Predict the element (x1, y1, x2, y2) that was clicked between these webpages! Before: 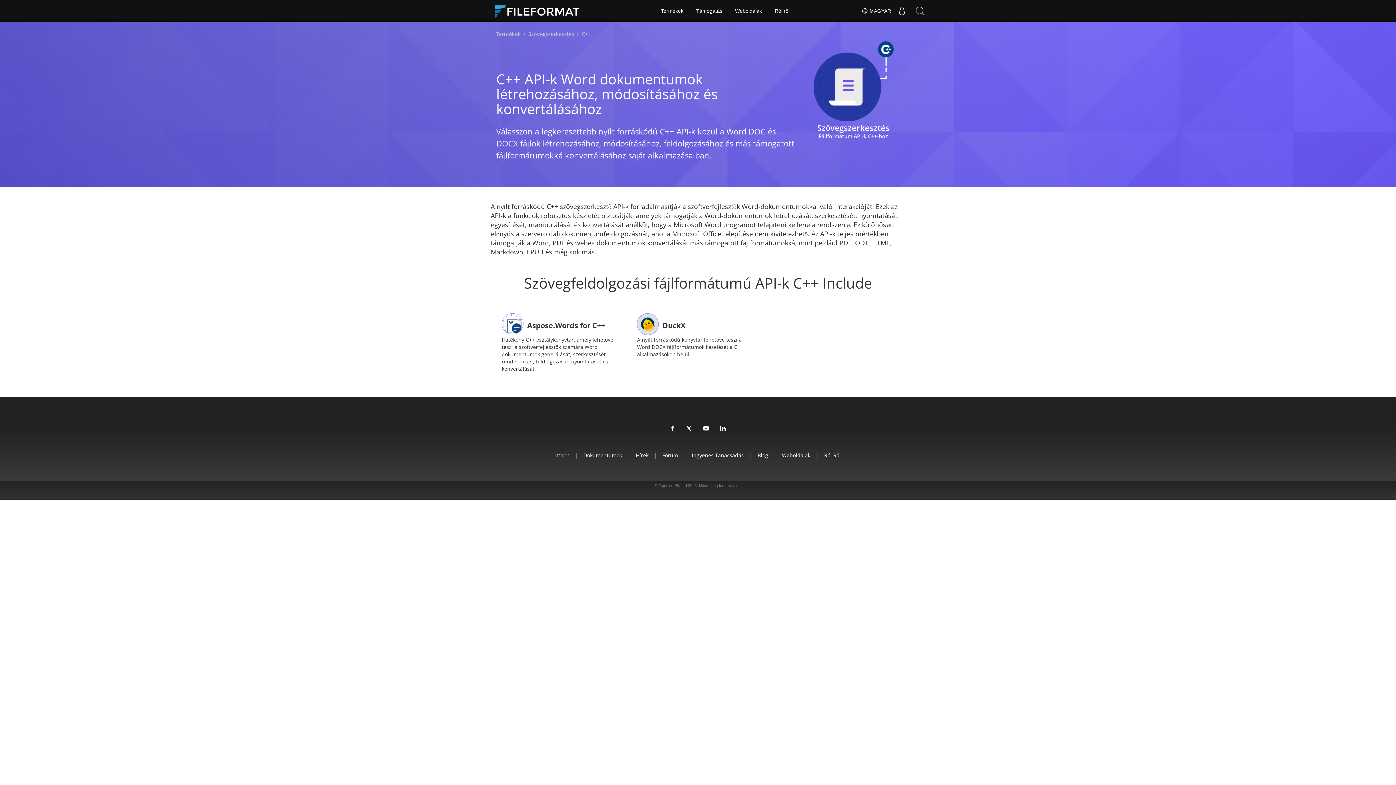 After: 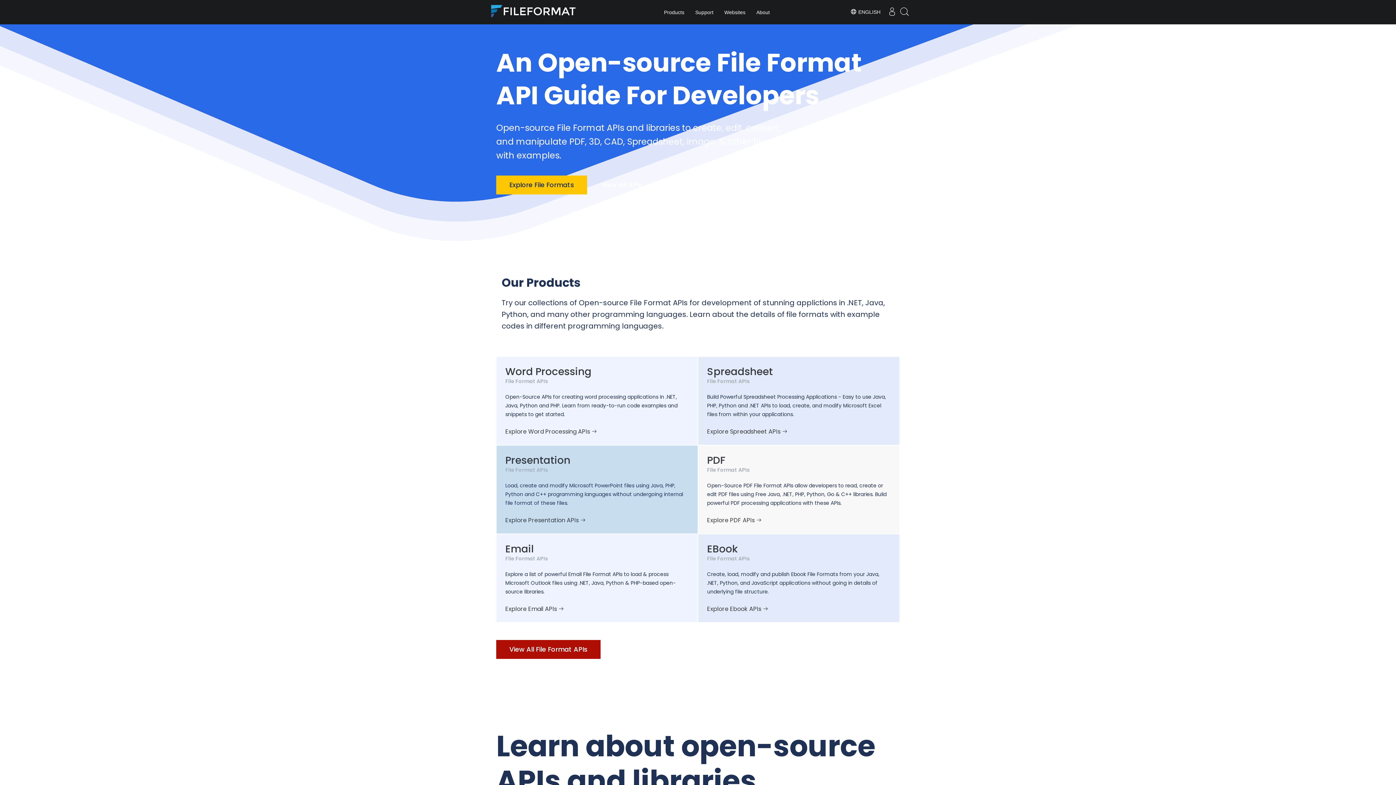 Action: bbox: (490, 1, 589, 20) label: FileFormat